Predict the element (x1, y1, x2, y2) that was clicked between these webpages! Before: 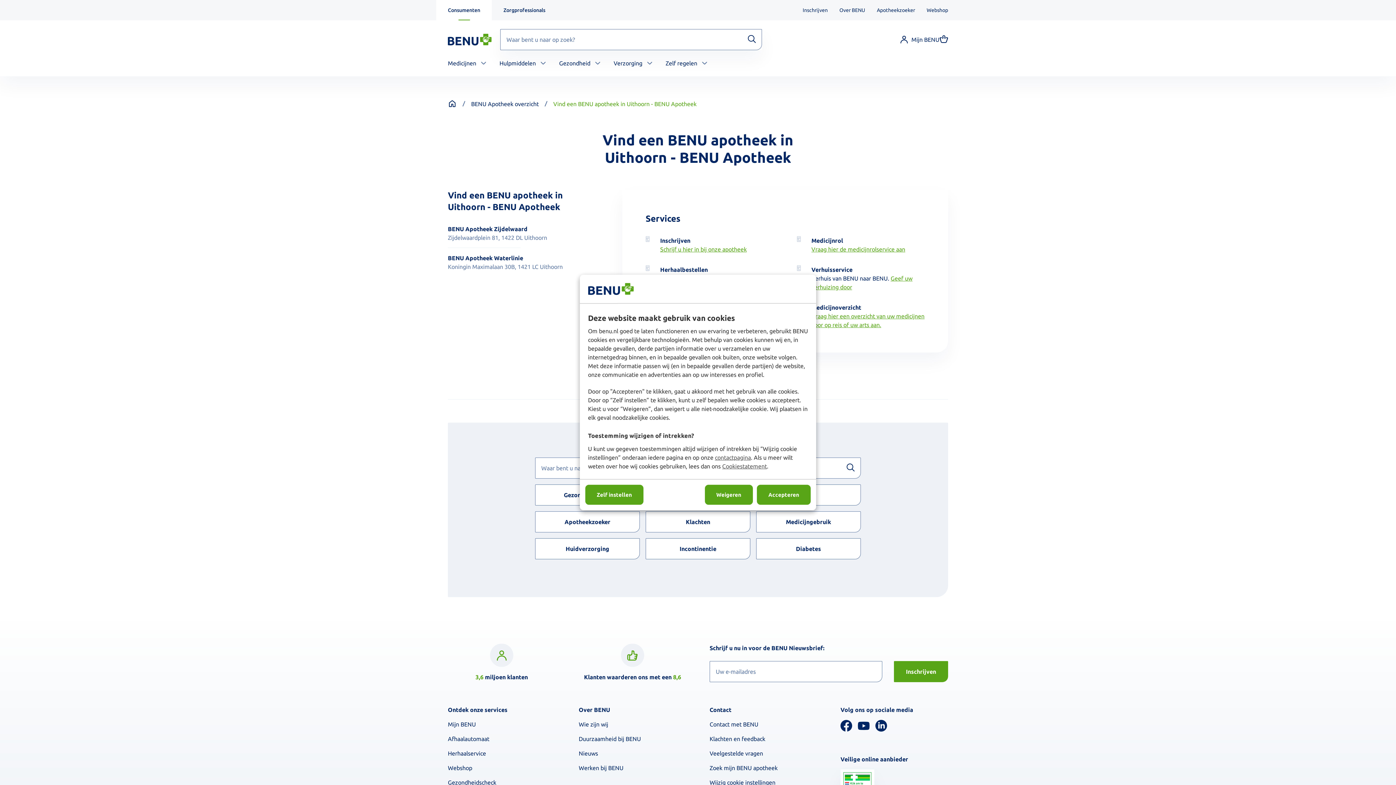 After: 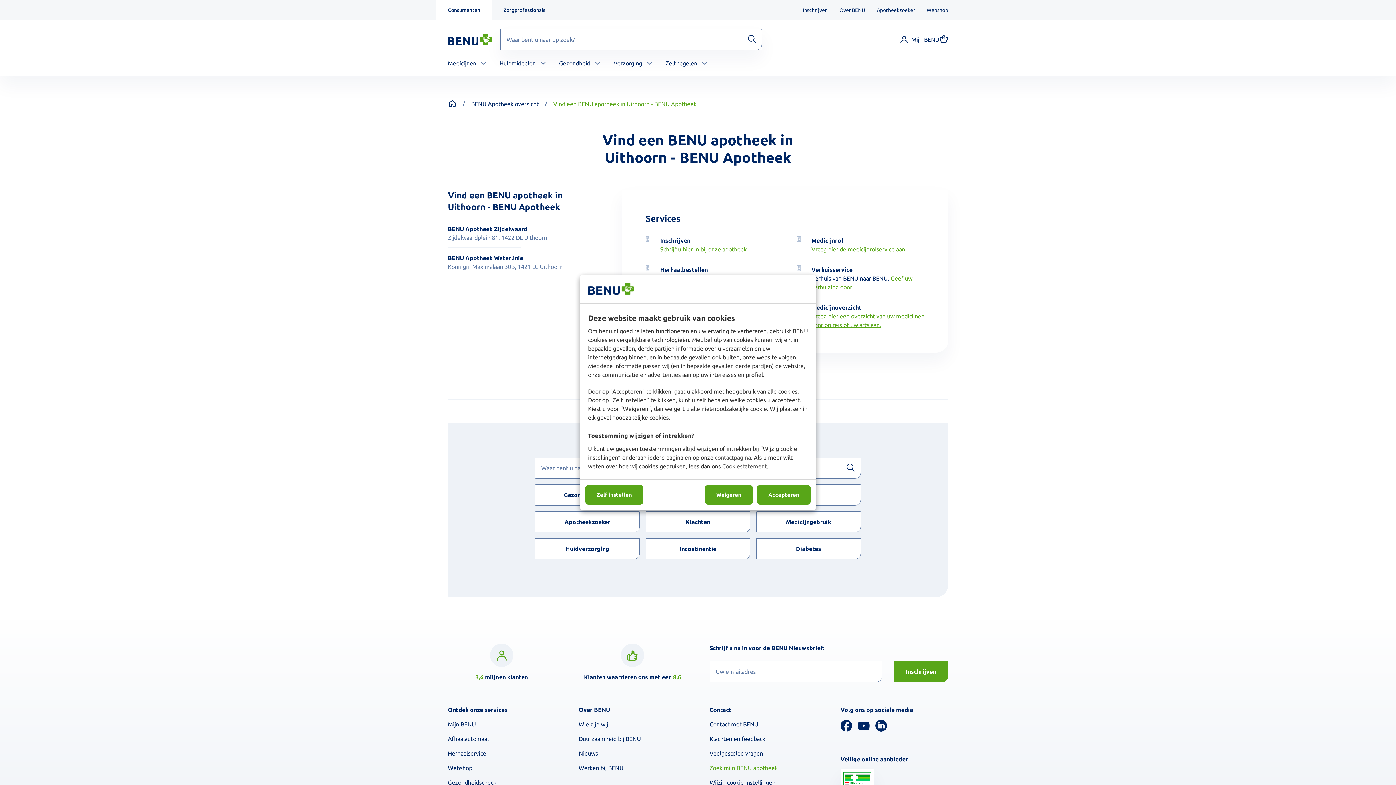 Action: bbox: (709, 765, 777, 771) label: Zoek mijn BENU apotheek